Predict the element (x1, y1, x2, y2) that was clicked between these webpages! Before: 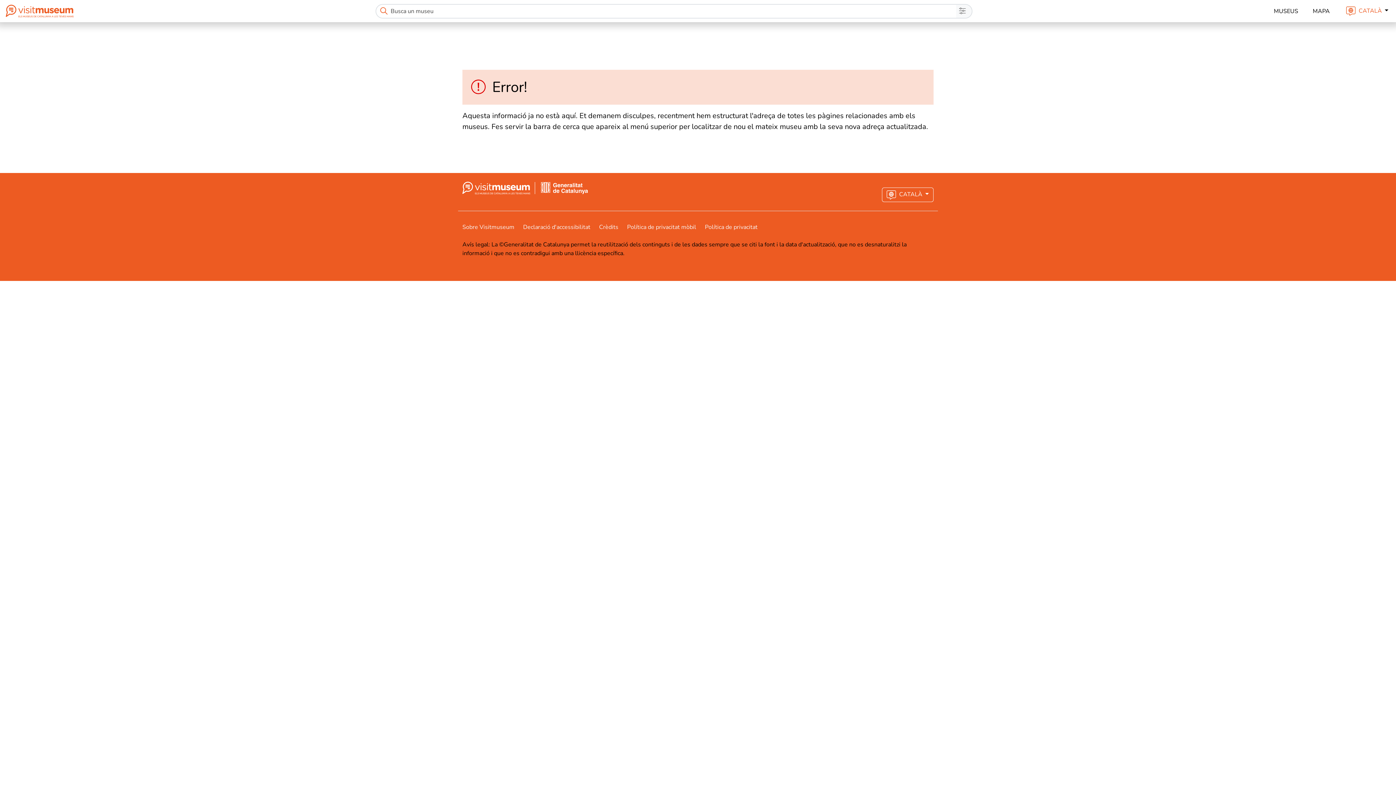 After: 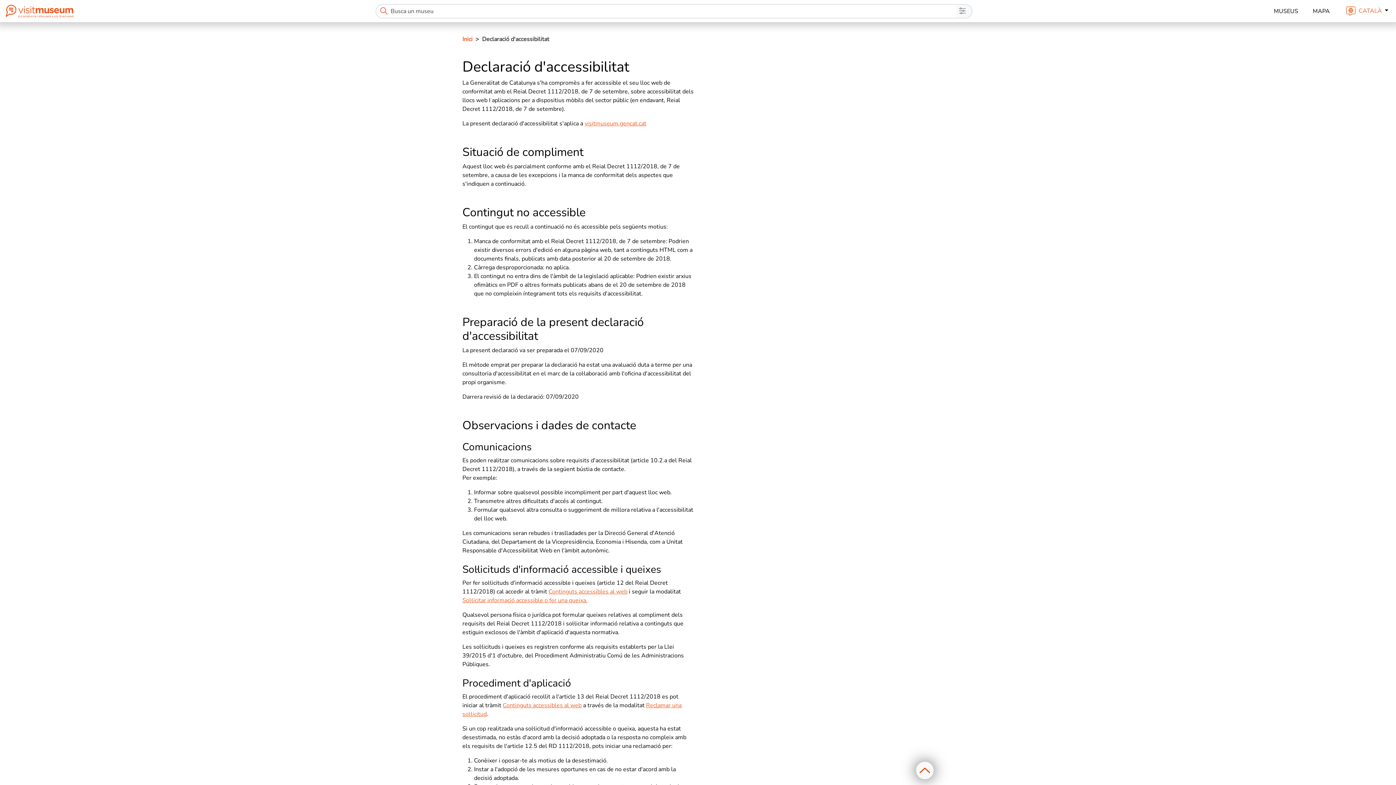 Action: bbox: (523, 223, 599, 231) label: Declaració d'accessibilitat